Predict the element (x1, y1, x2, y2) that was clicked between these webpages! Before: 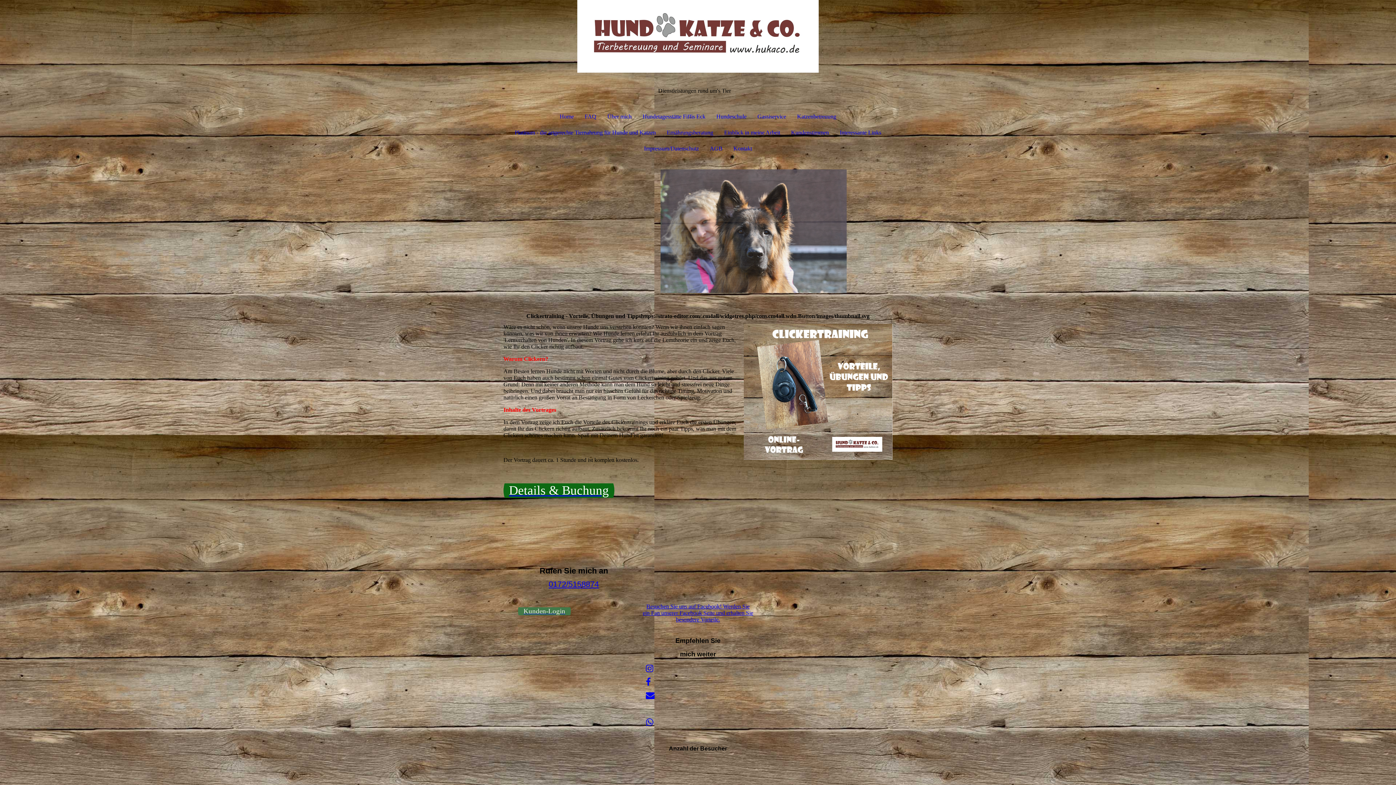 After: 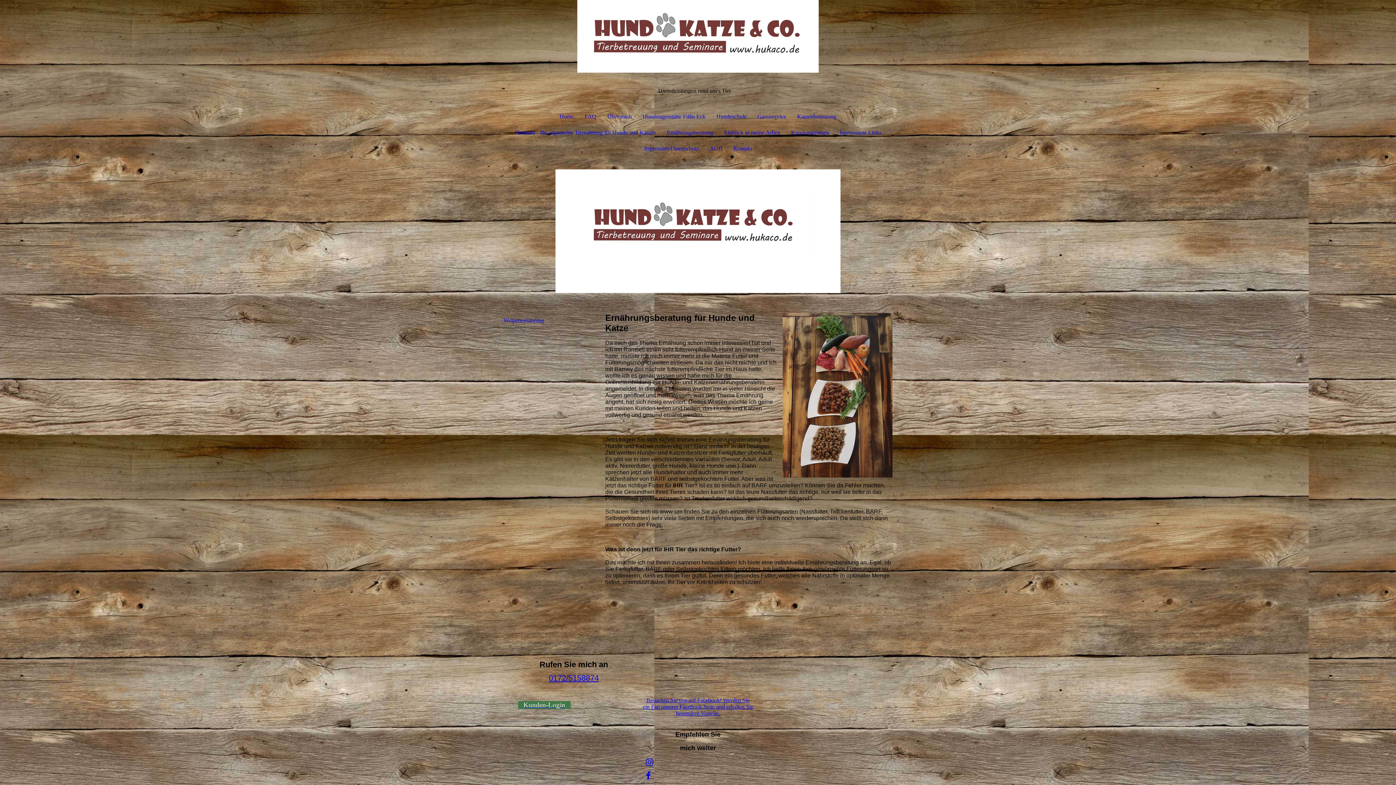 Action: label: Ernährungsberatung bbox: (661, 124, 718, 140)